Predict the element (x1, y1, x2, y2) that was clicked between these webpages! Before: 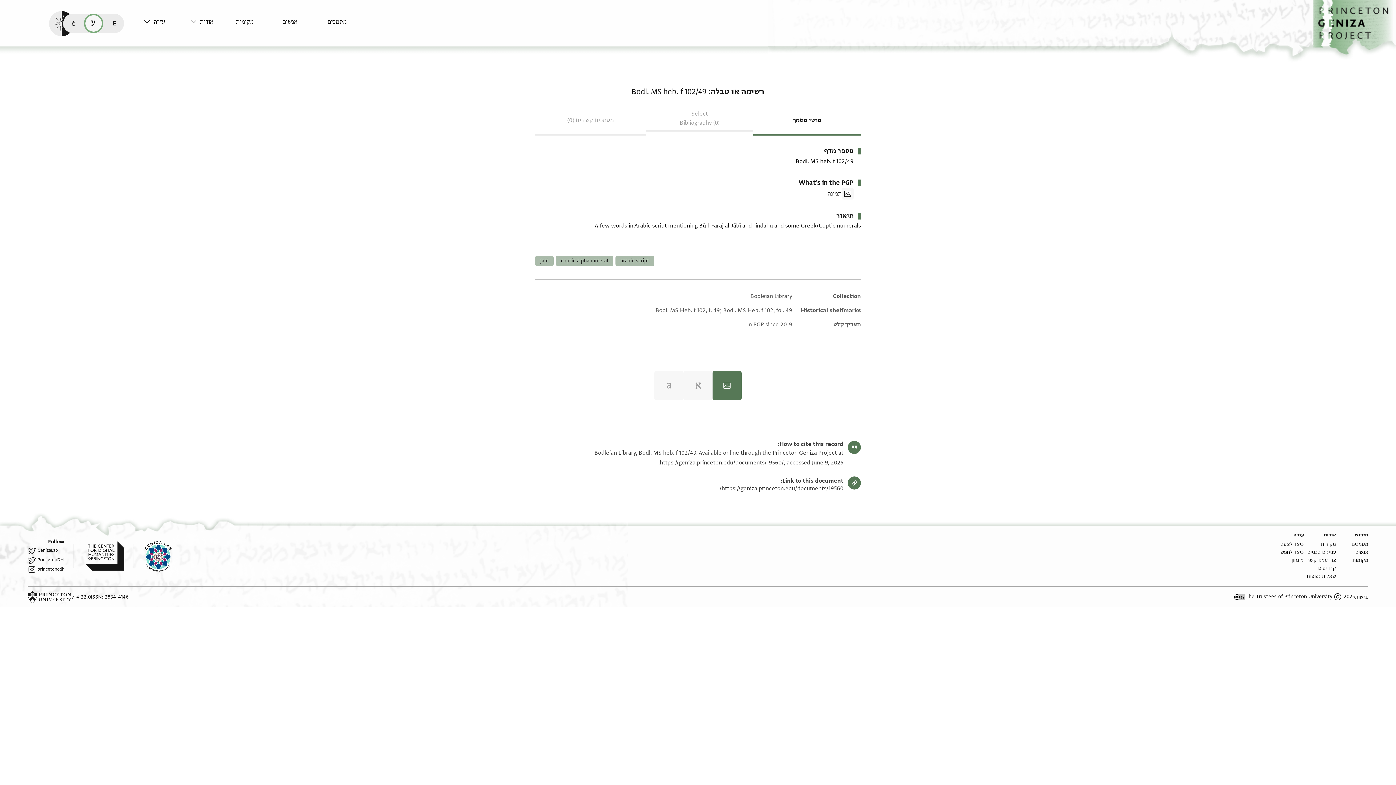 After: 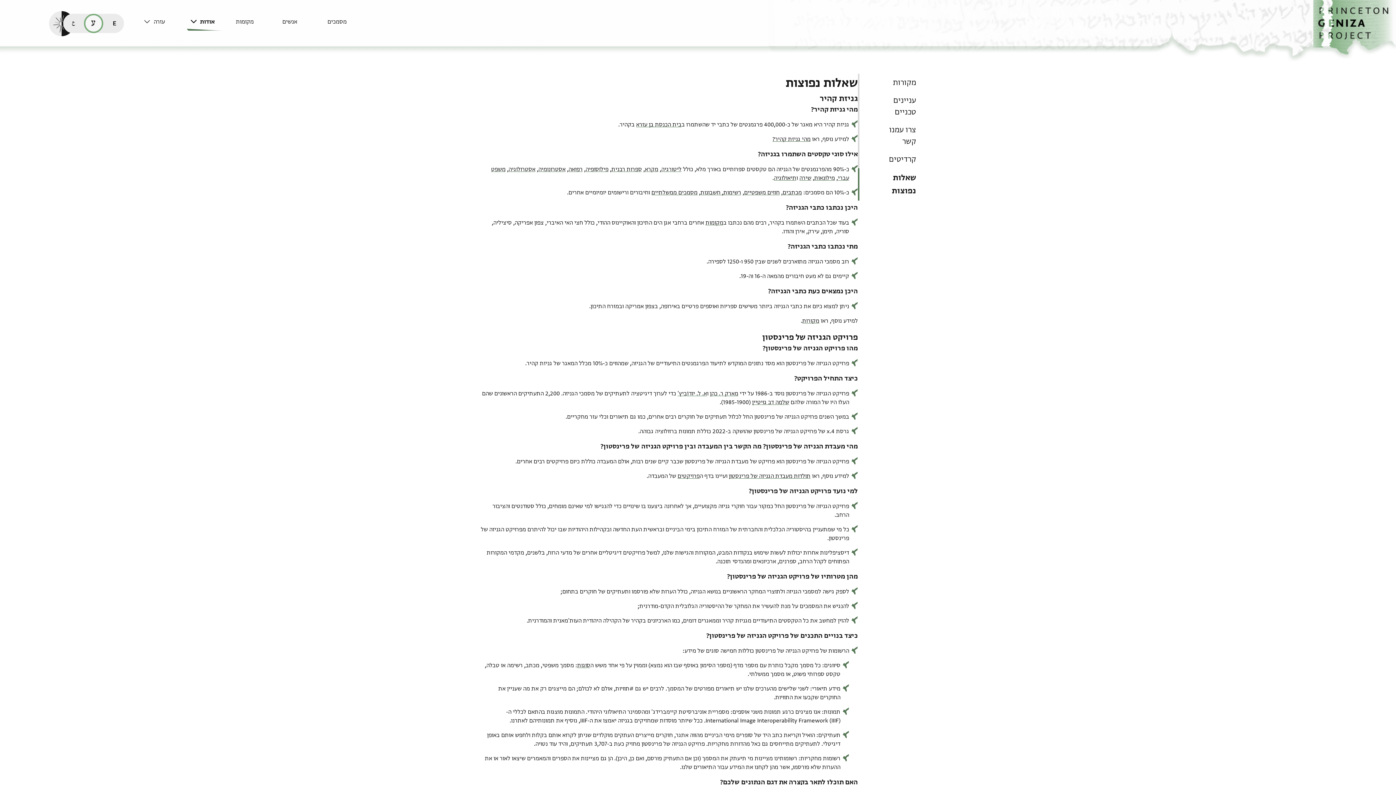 Action: label: שאלות נפוצות bbox: (1306, 573, 1336, 580)